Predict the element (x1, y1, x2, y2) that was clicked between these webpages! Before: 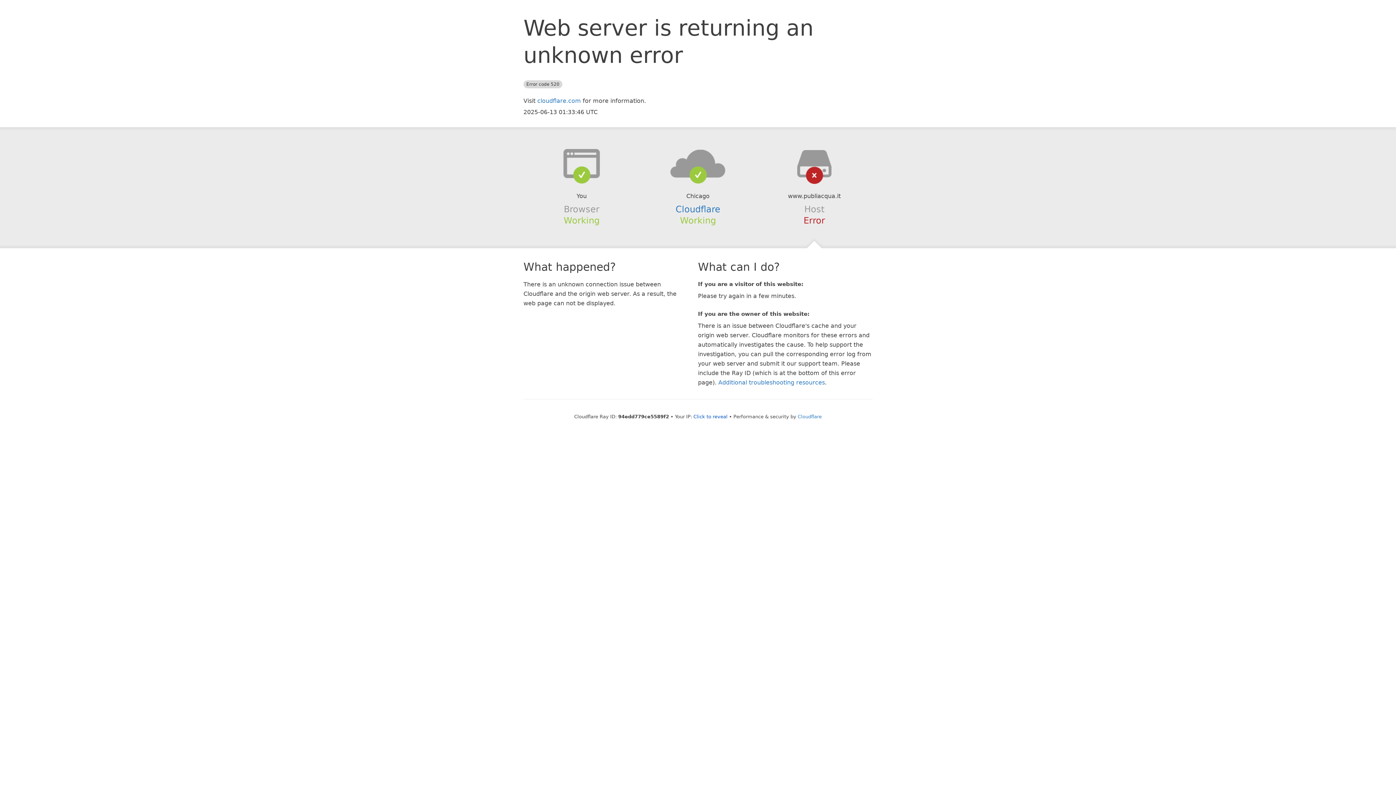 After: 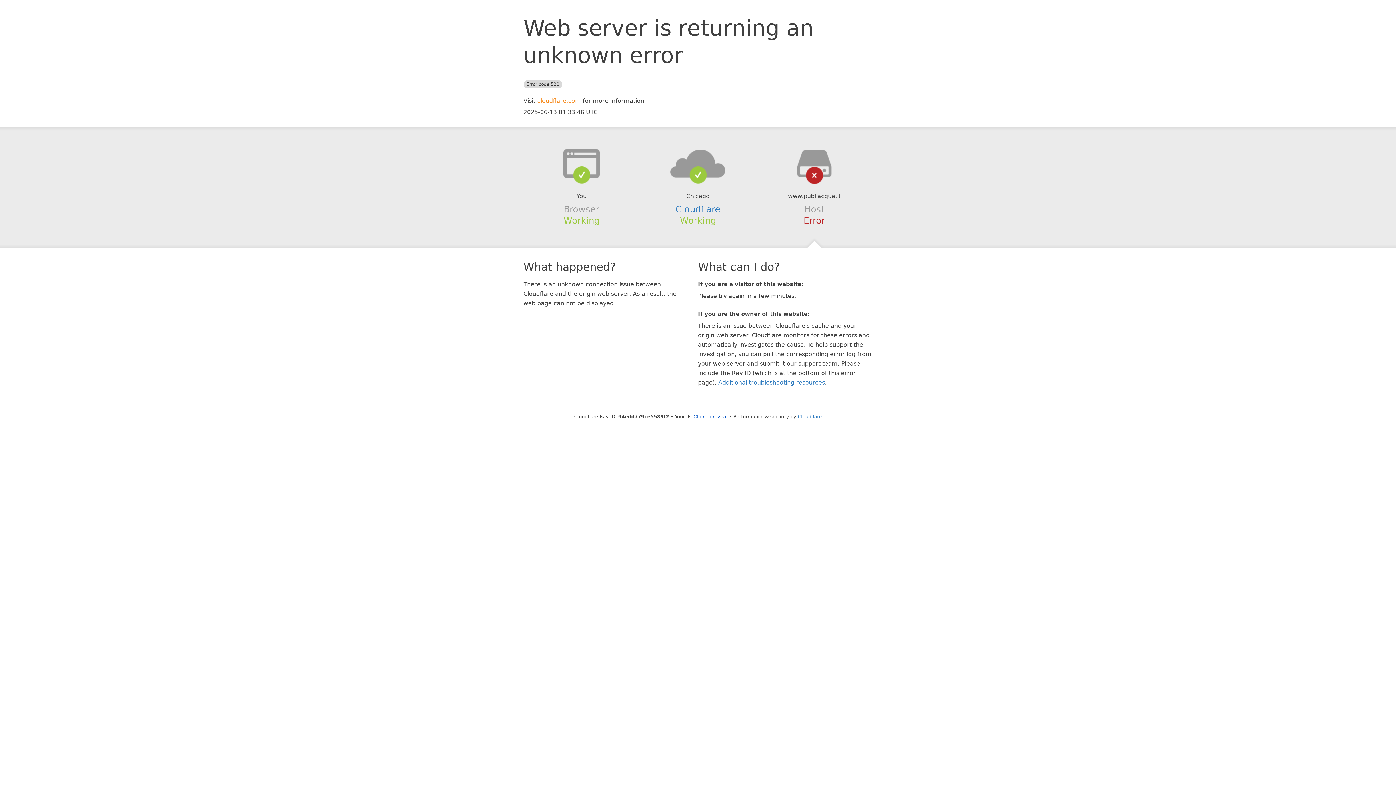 Action: label: cloudflare.com bbox: (537, 97, 581, 104)